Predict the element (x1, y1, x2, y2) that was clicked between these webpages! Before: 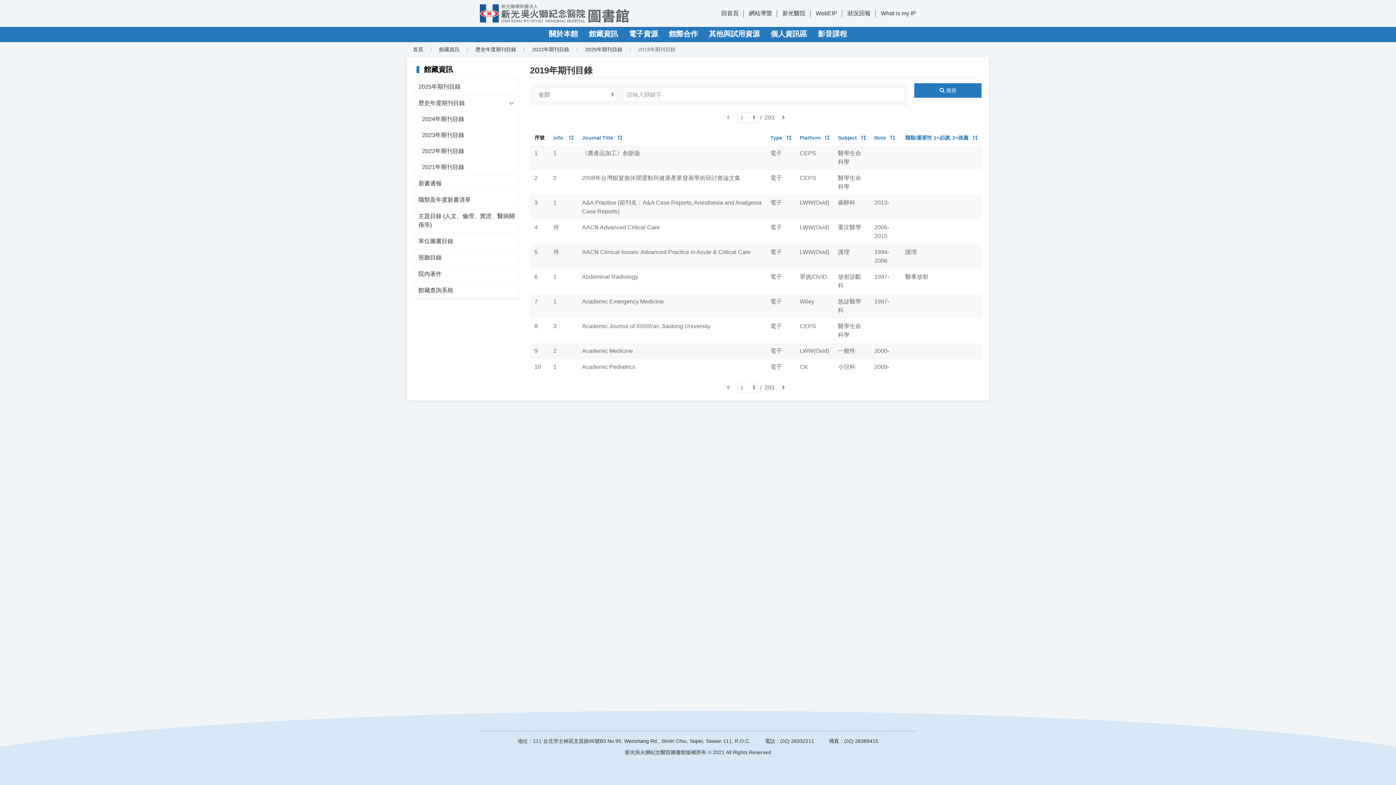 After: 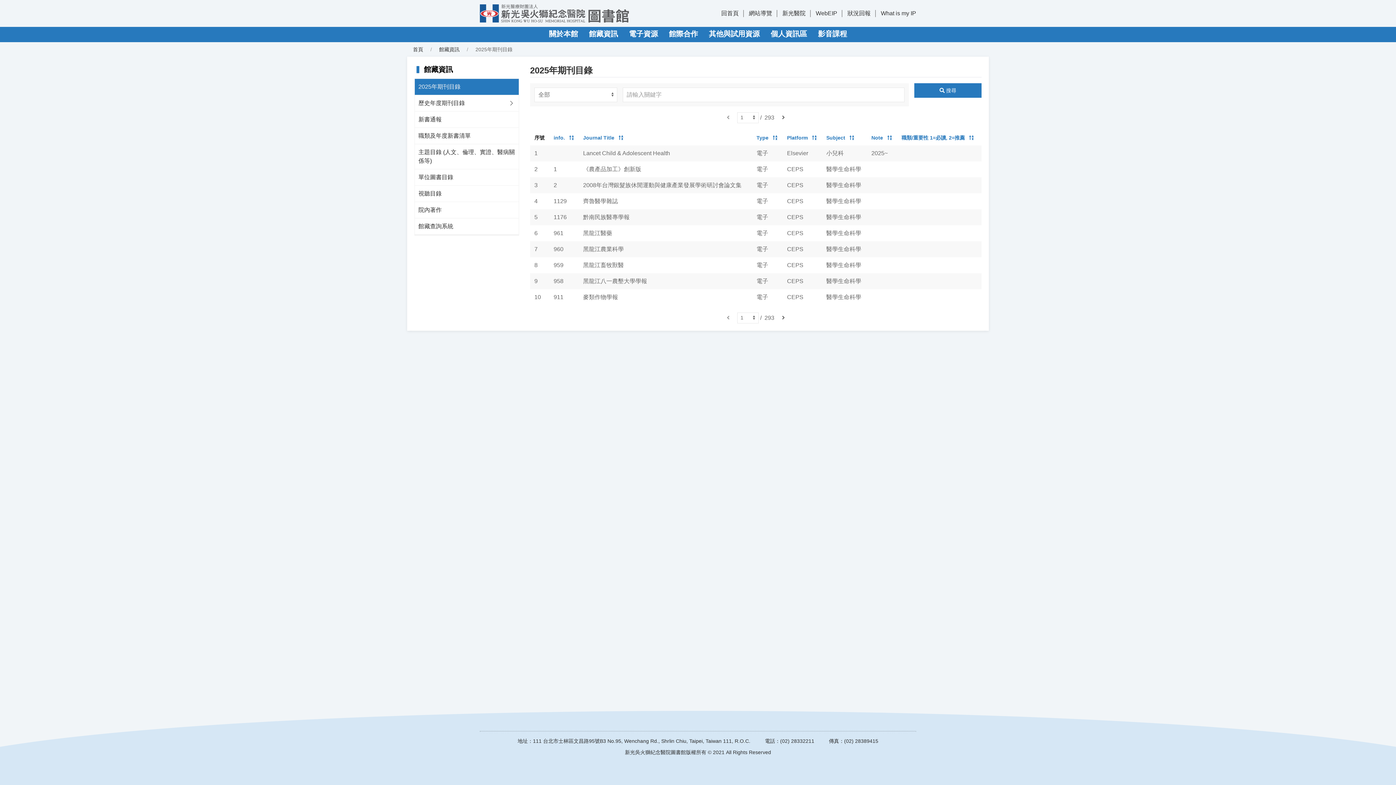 Action: bbox: (414, 78, 518, 94) label: 2025年期刊目錄